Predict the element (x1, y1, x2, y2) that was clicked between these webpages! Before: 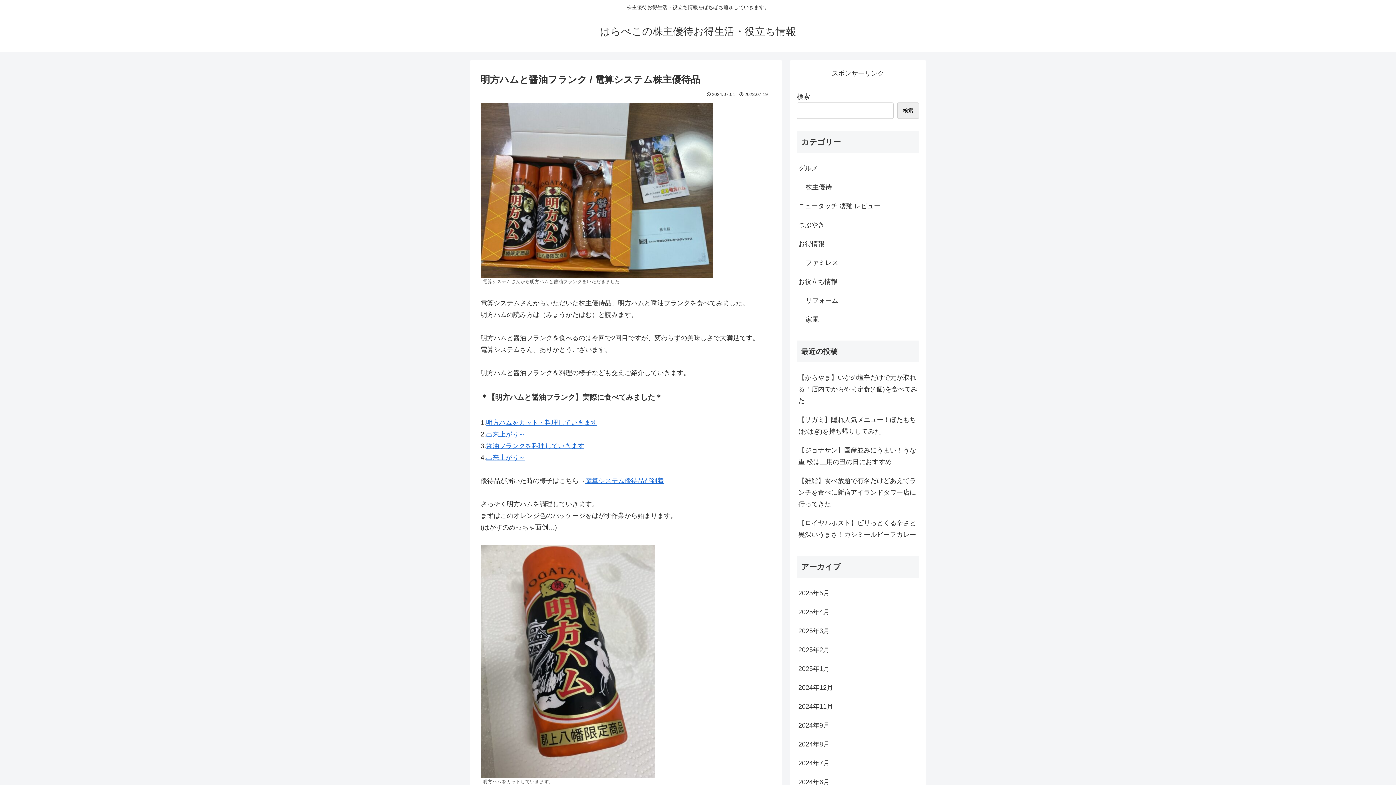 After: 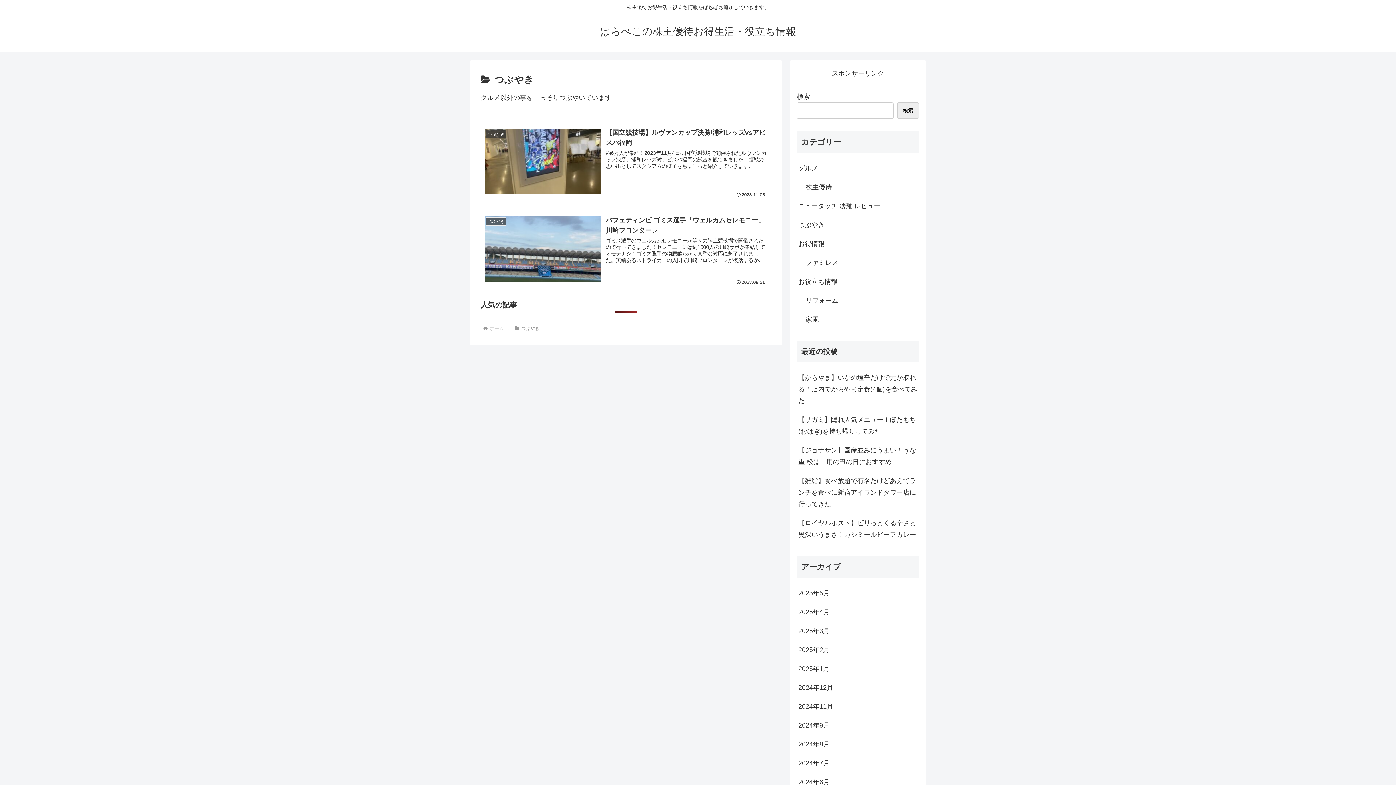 Action: bbox: (797, 215, 919, 234) label: つぶやき